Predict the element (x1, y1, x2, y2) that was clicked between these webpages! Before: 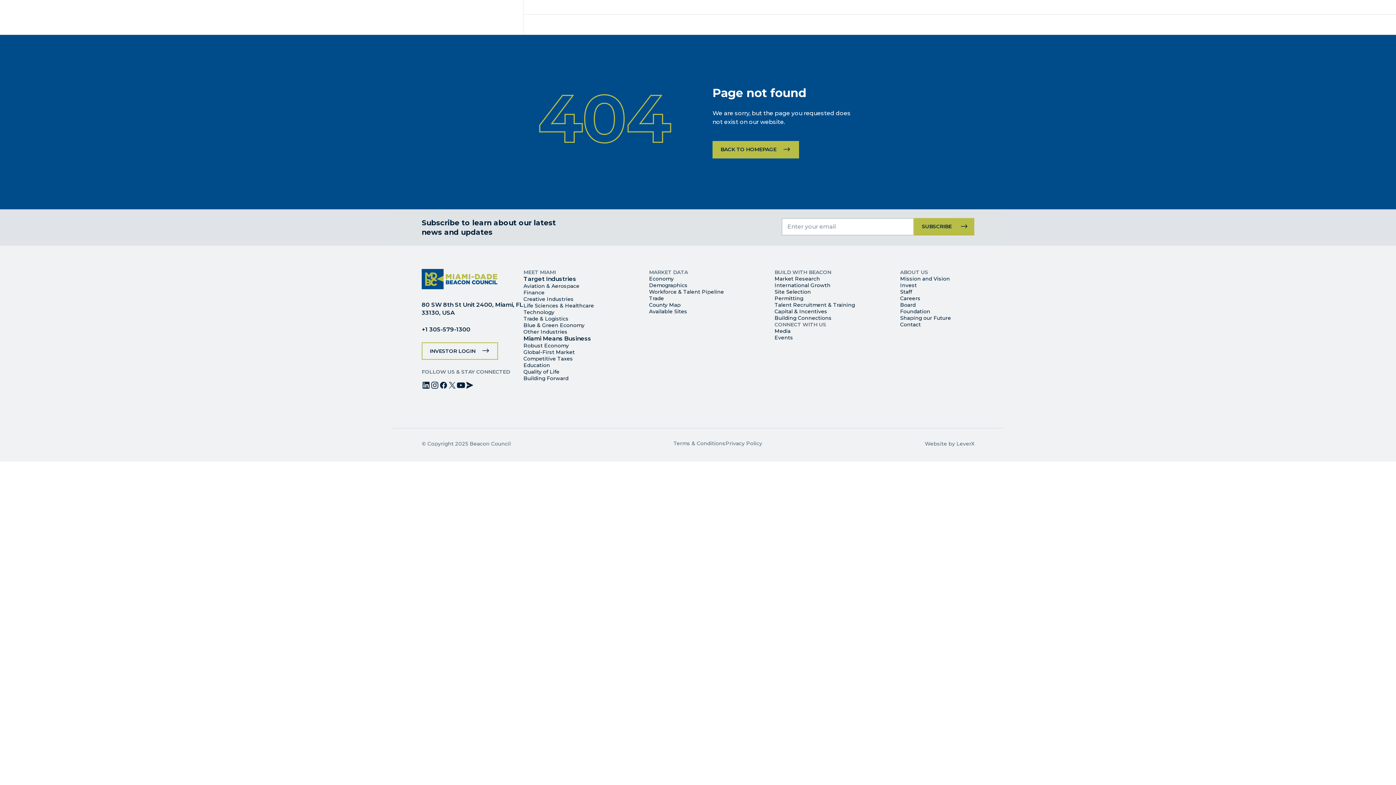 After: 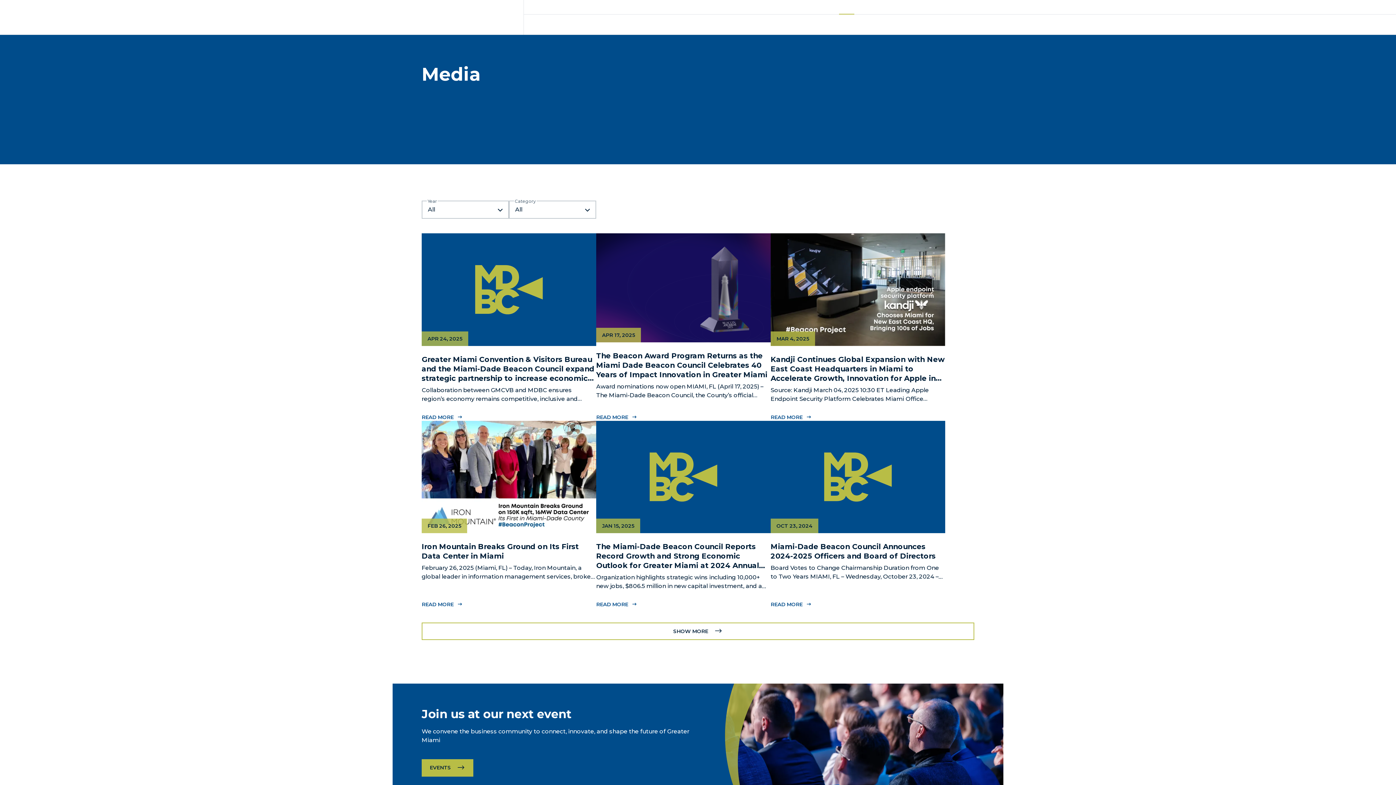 Action: label: MEDIA bbox: (839, 0, 854, 14)